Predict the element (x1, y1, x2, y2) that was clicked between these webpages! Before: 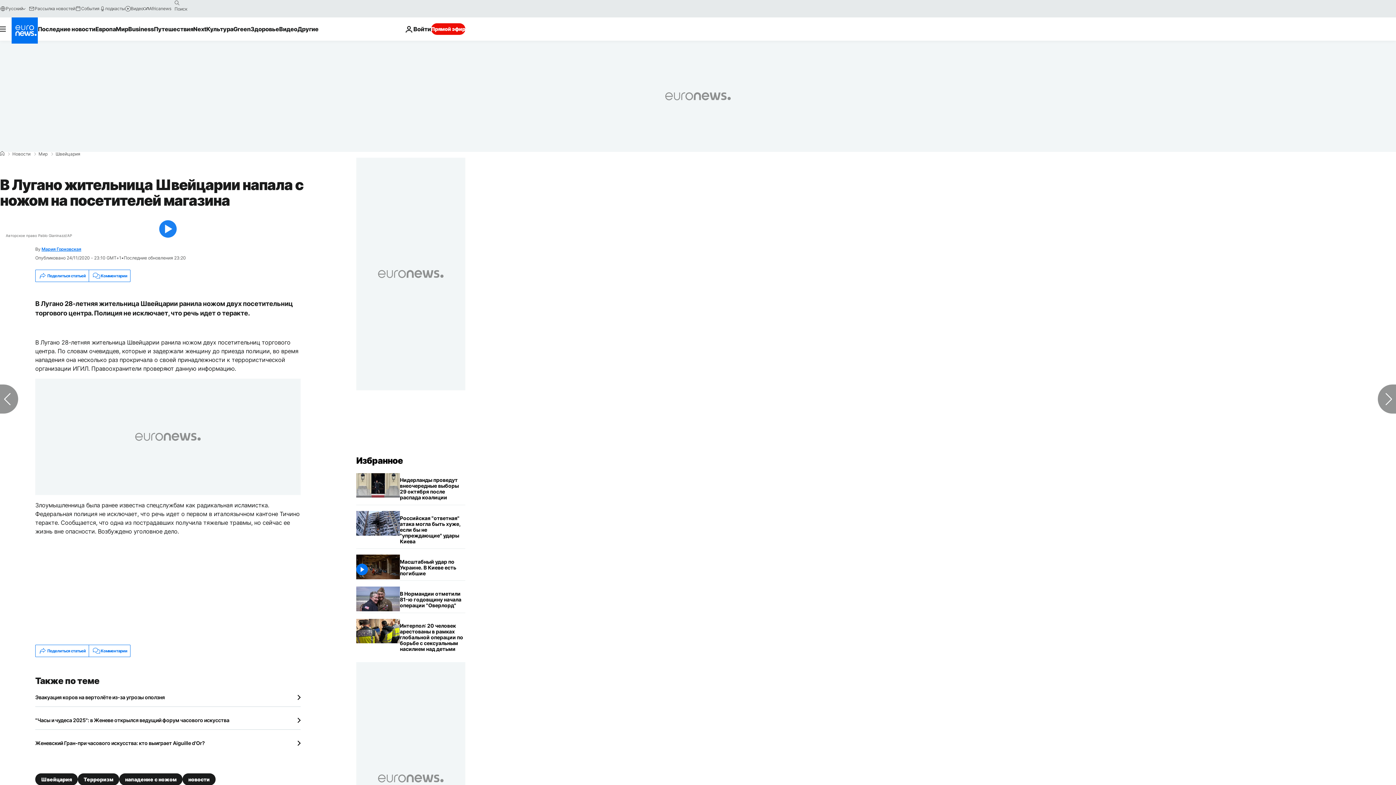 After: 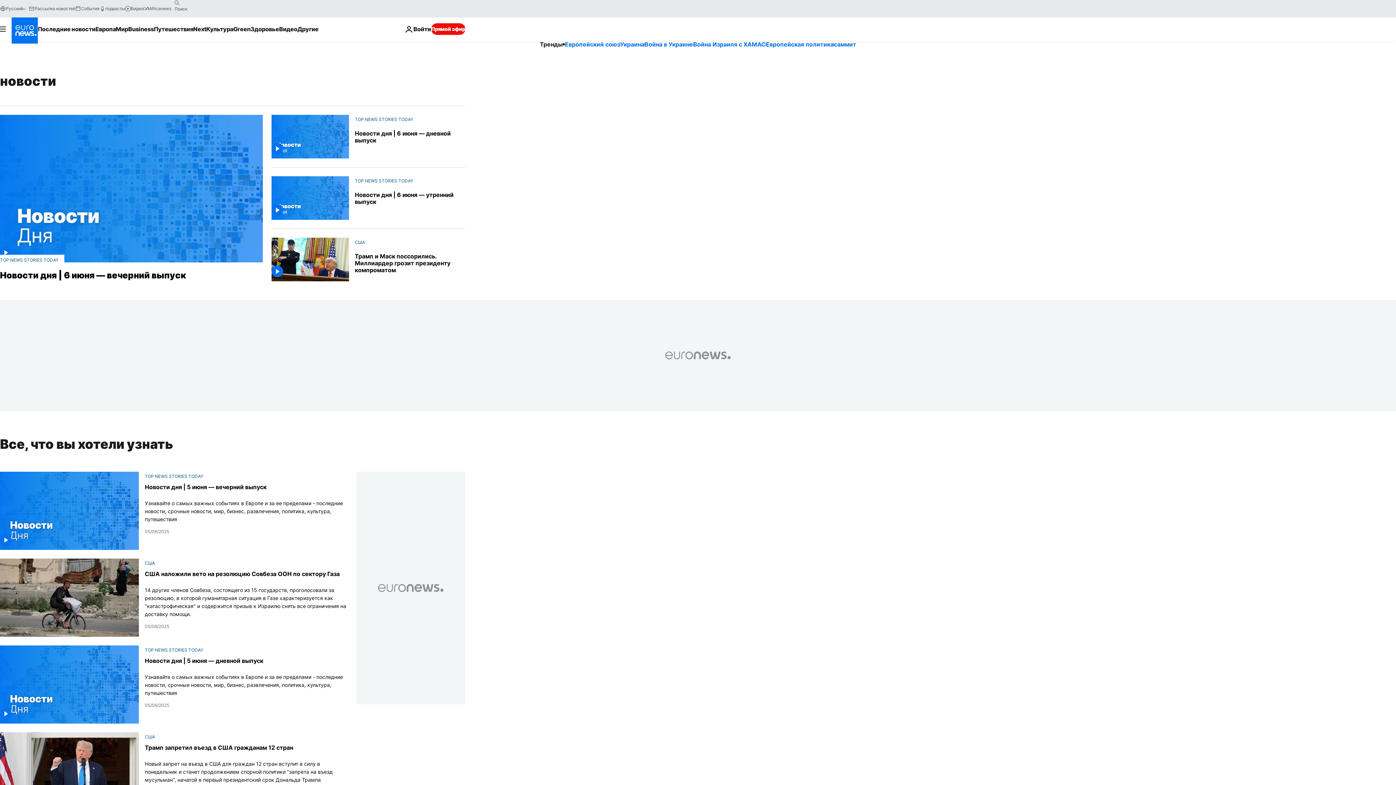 Action: bbox: (182, 773, 215, 785) label: новости